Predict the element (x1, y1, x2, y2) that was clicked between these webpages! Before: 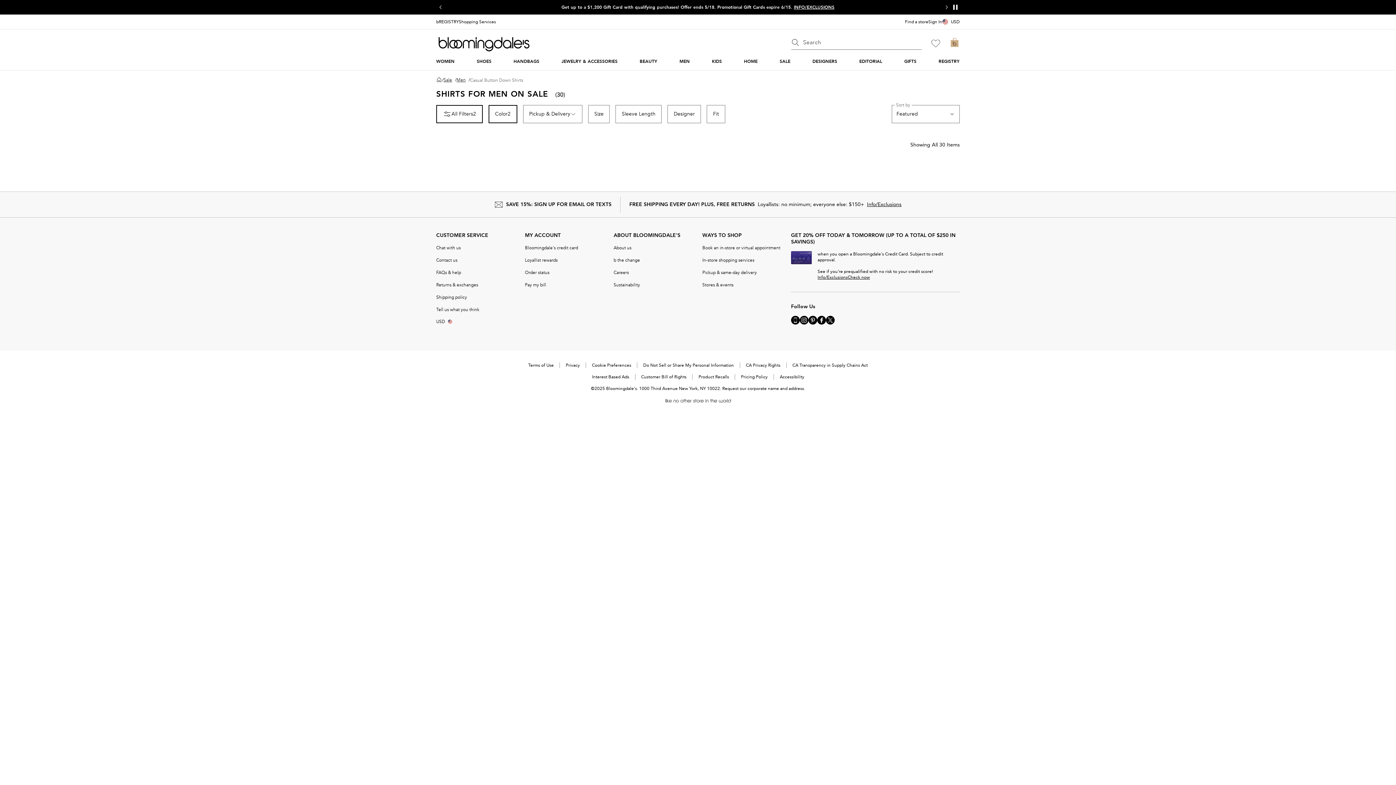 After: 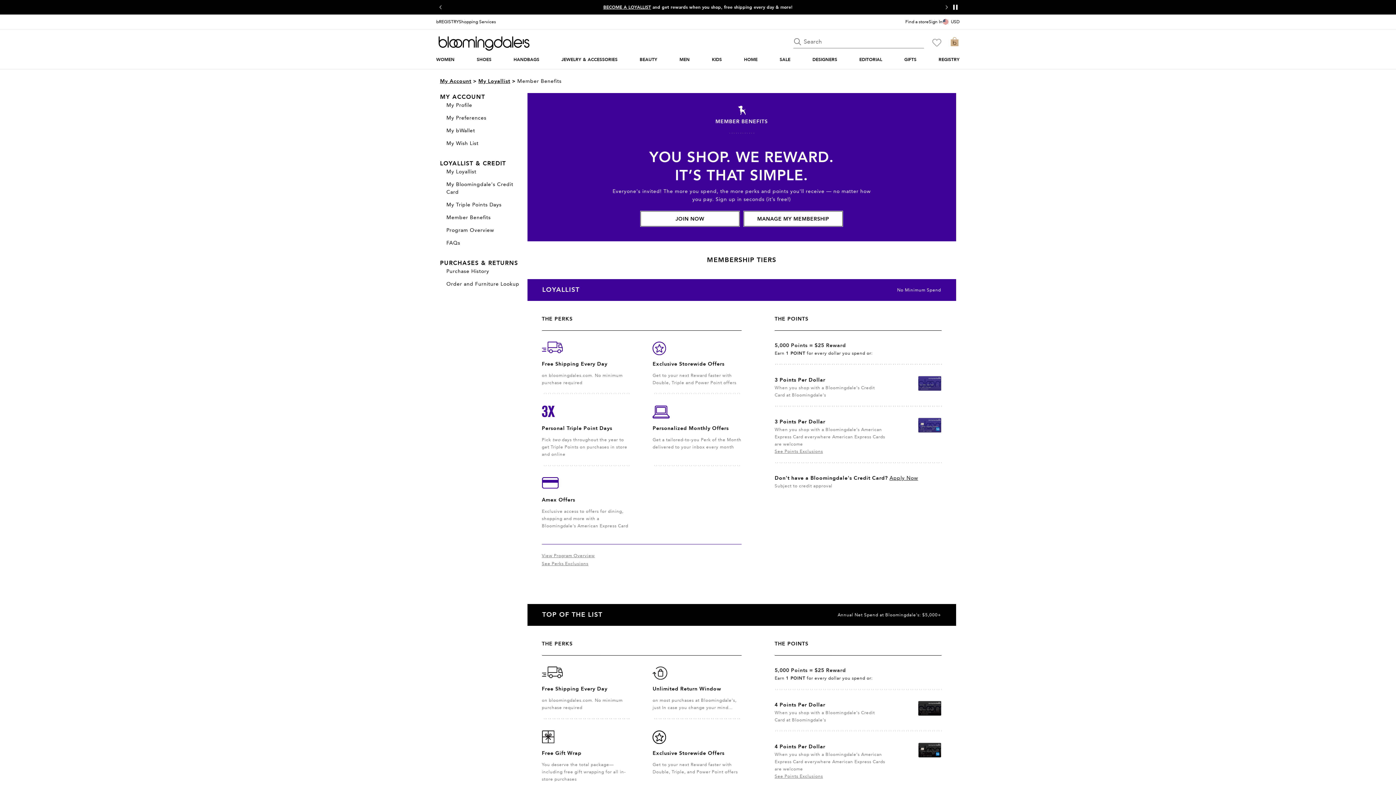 Action: bbox: (525, 257, 557, 263) label: Loyallist rewards